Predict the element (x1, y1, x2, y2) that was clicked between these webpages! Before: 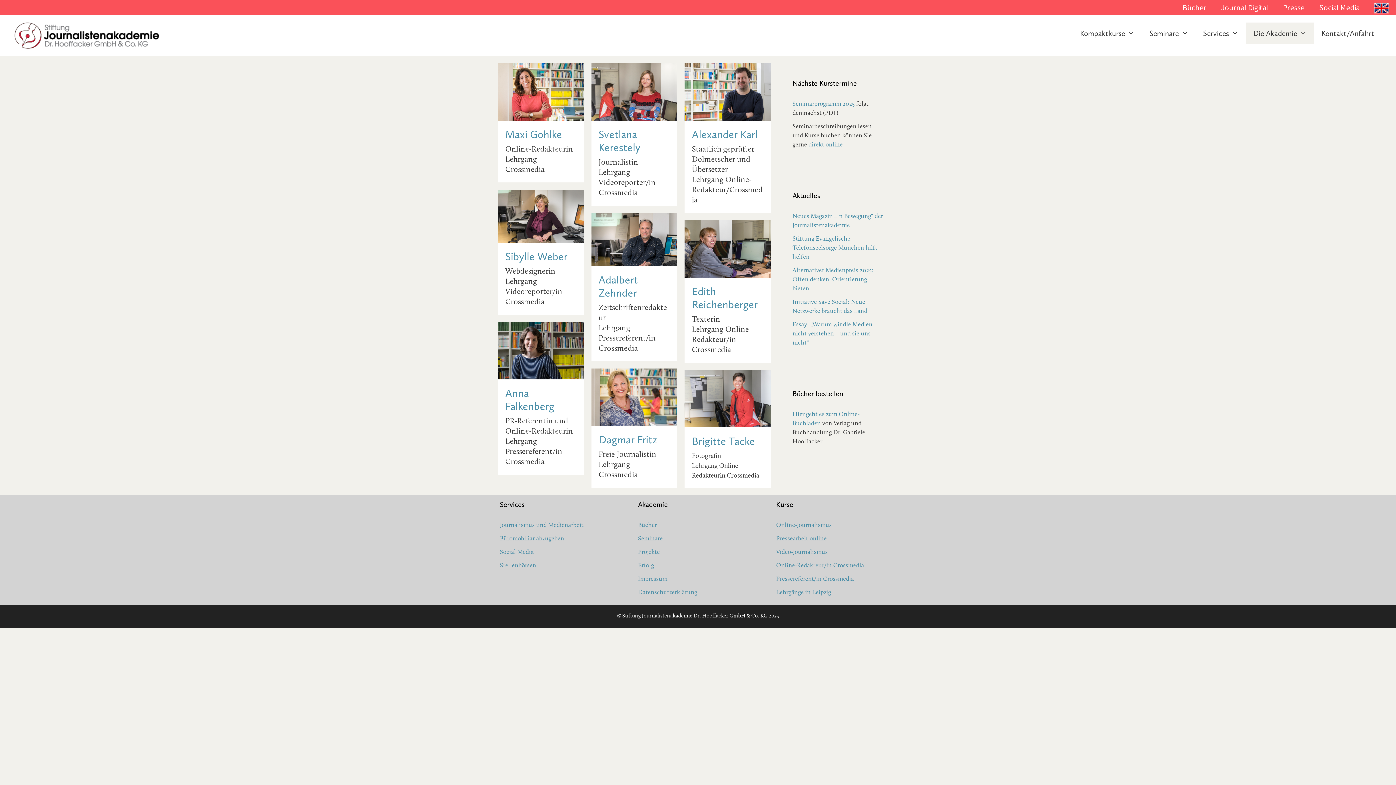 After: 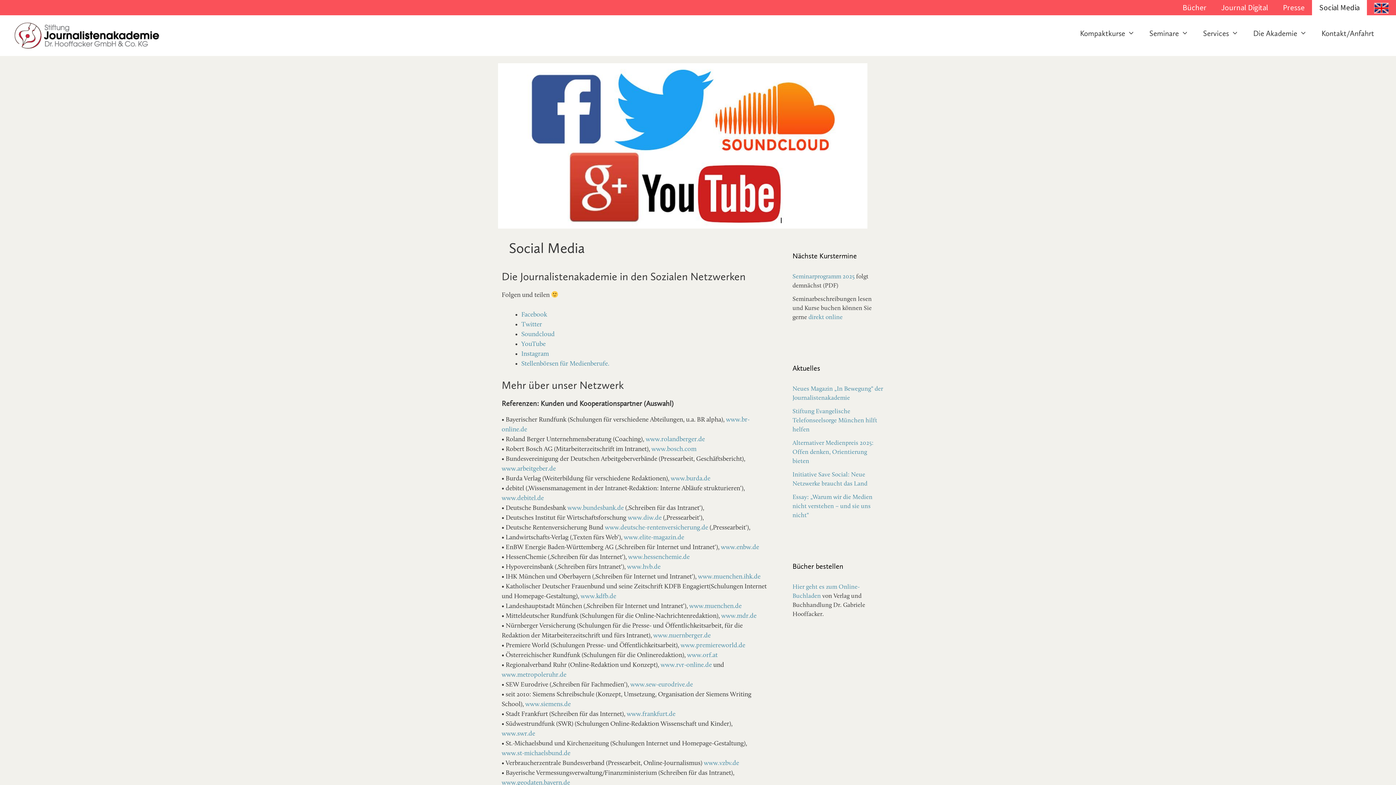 Action: label: Social Media bbox: (1312, 0, 1367, 15)